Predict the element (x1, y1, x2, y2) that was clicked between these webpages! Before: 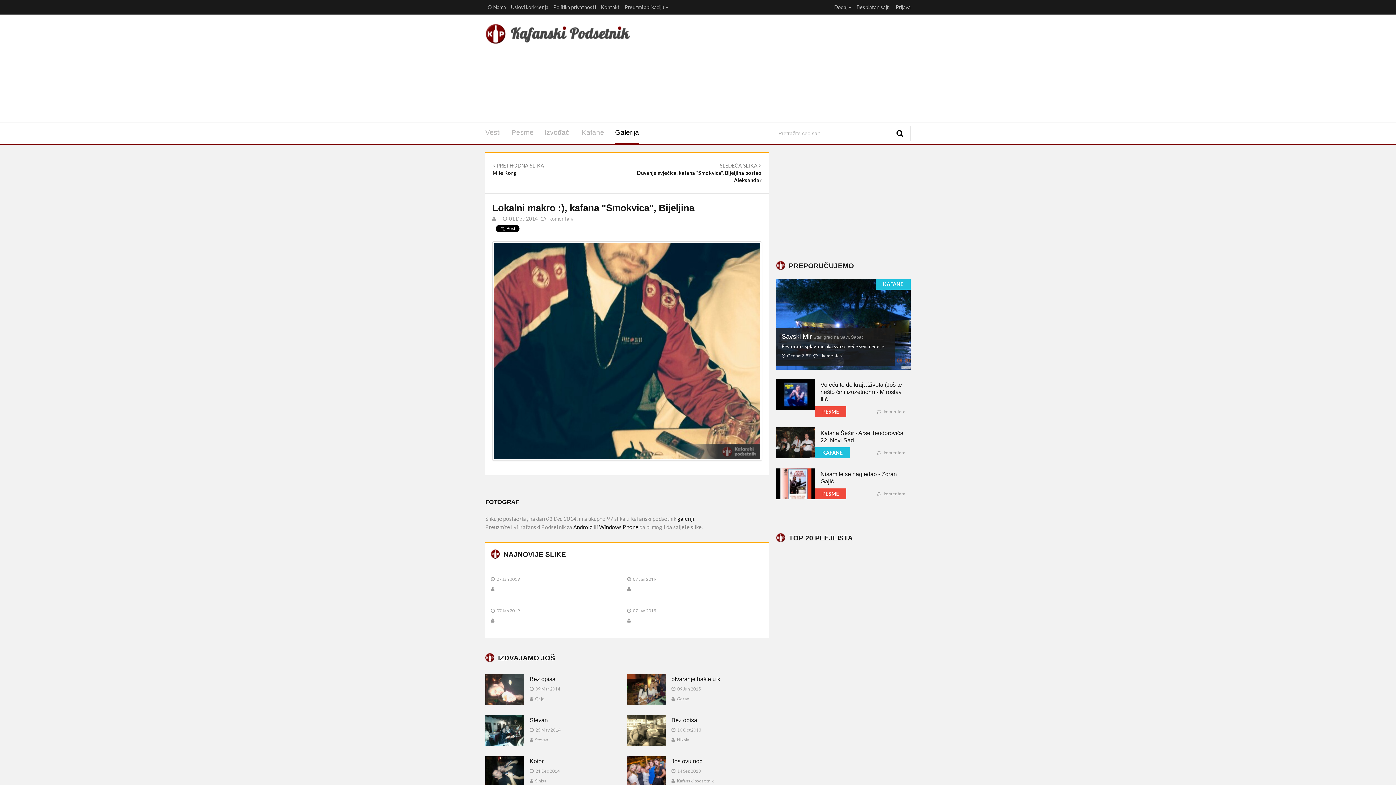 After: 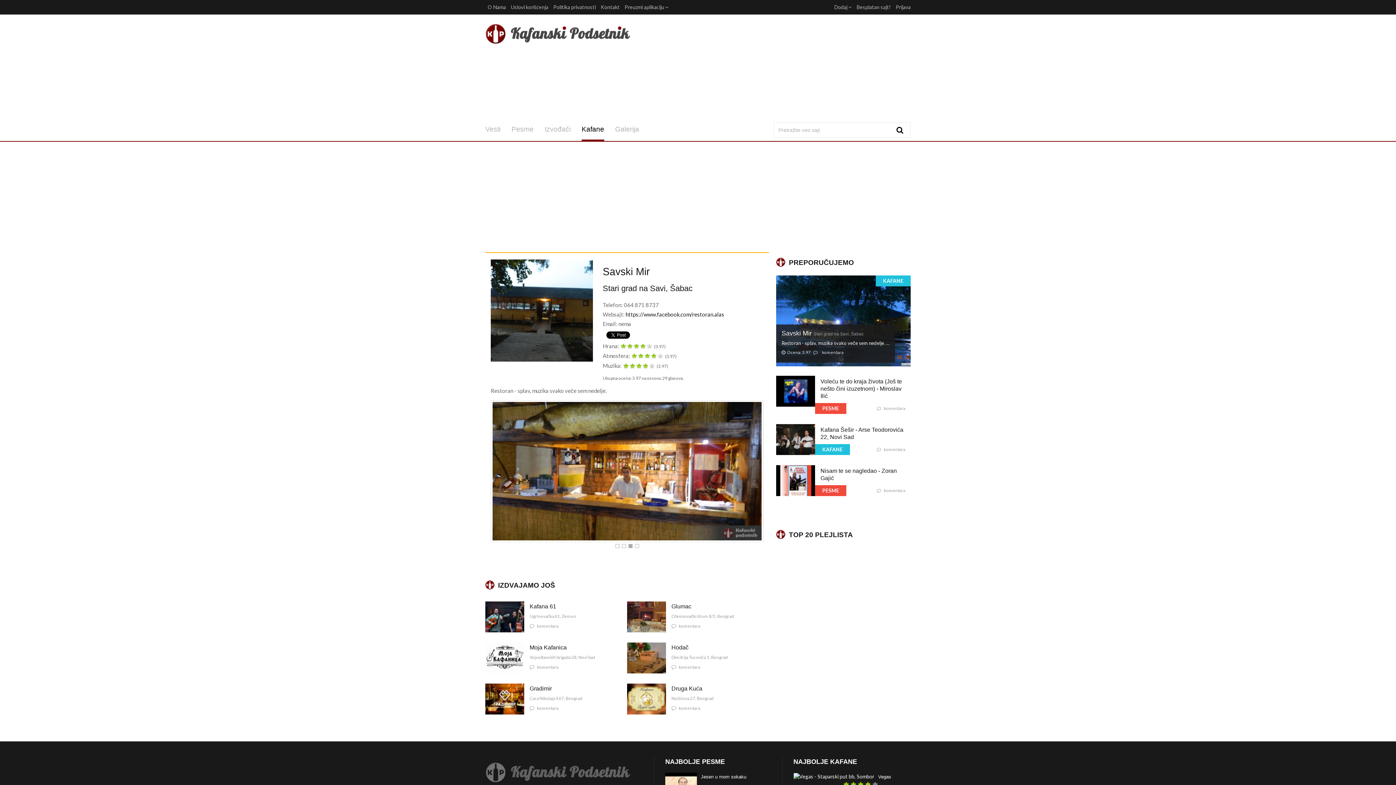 Action: bbox: (781, 333, 864, 340) label: Savski Mir Stari grad na Savi, Šabac